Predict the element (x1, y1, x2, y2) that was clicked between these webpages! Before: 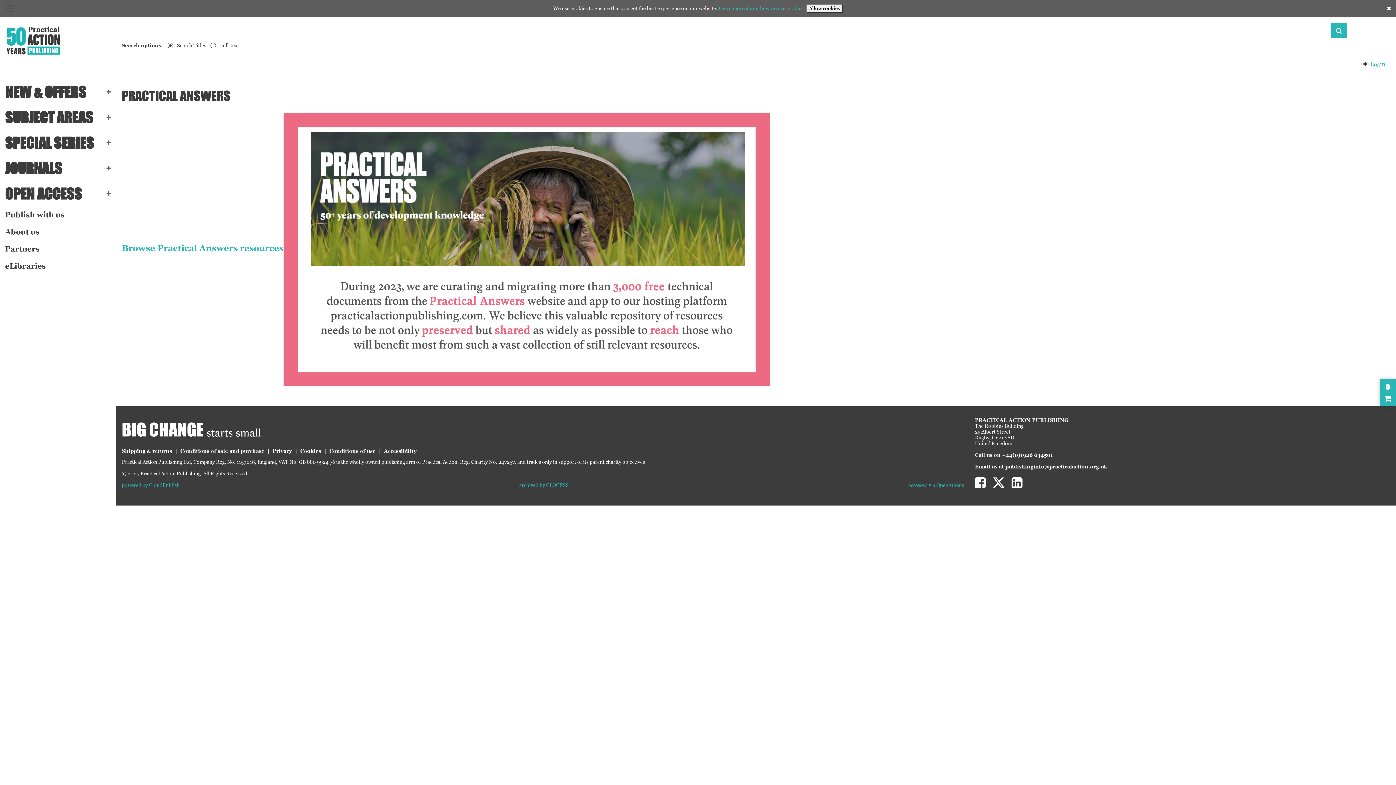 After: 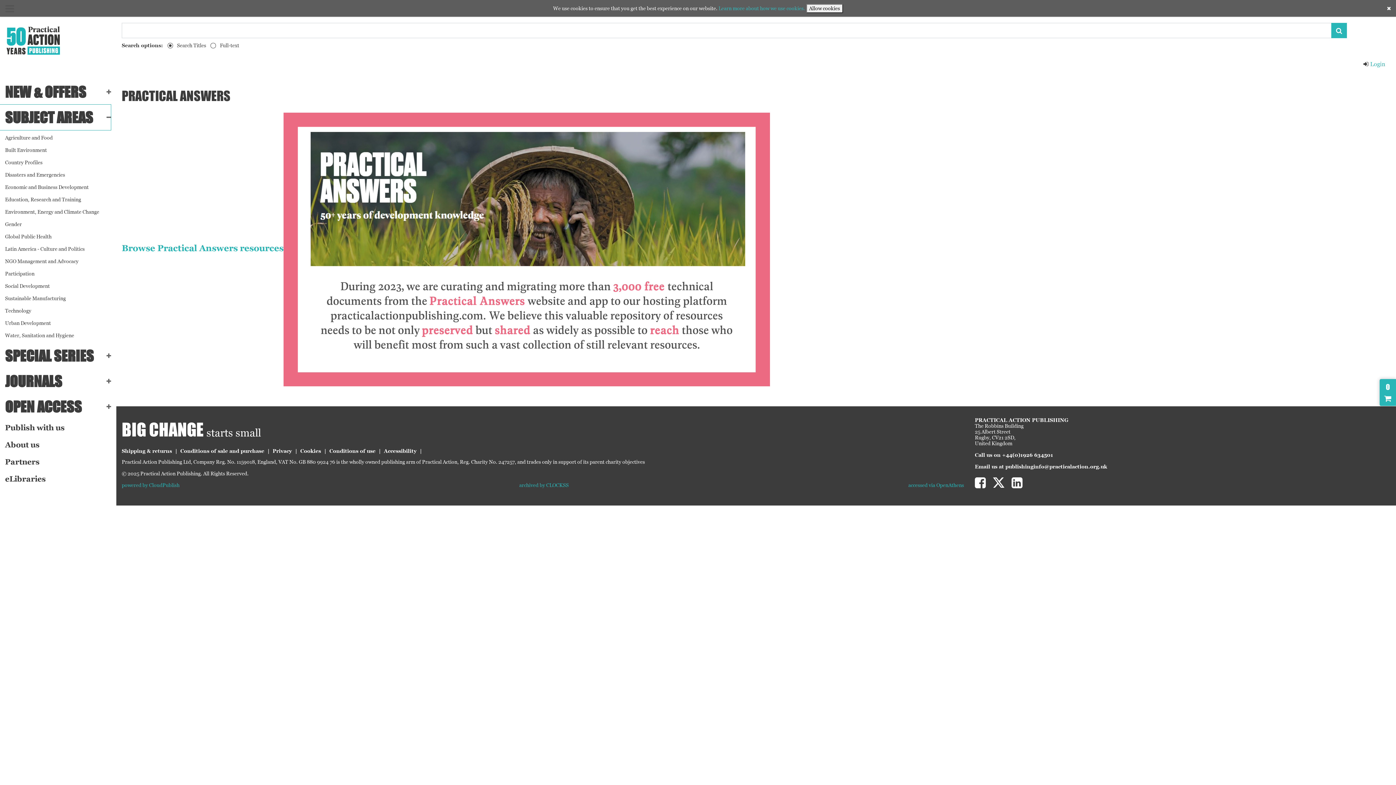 Action: label: SUBJECT AREAS bbox: (0, 104, 110, 130)